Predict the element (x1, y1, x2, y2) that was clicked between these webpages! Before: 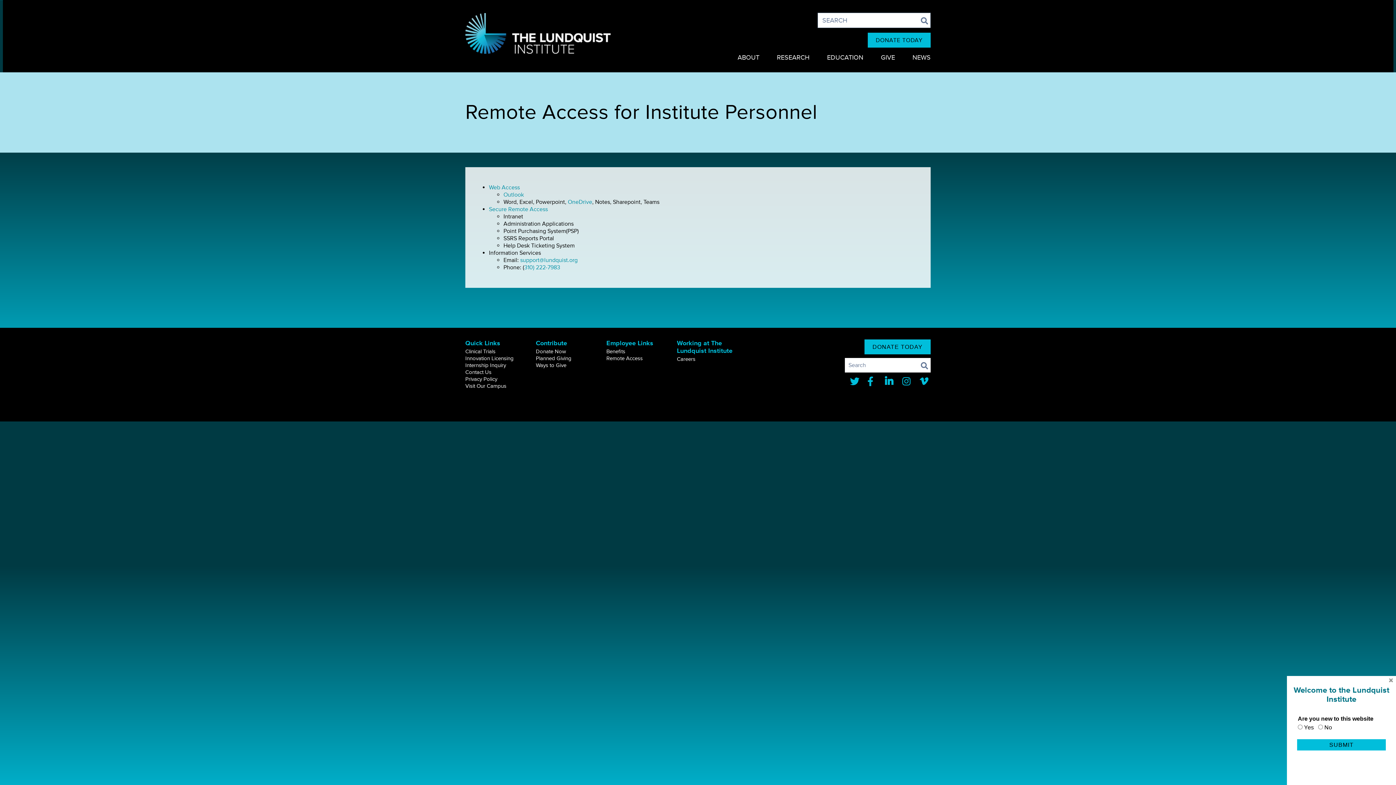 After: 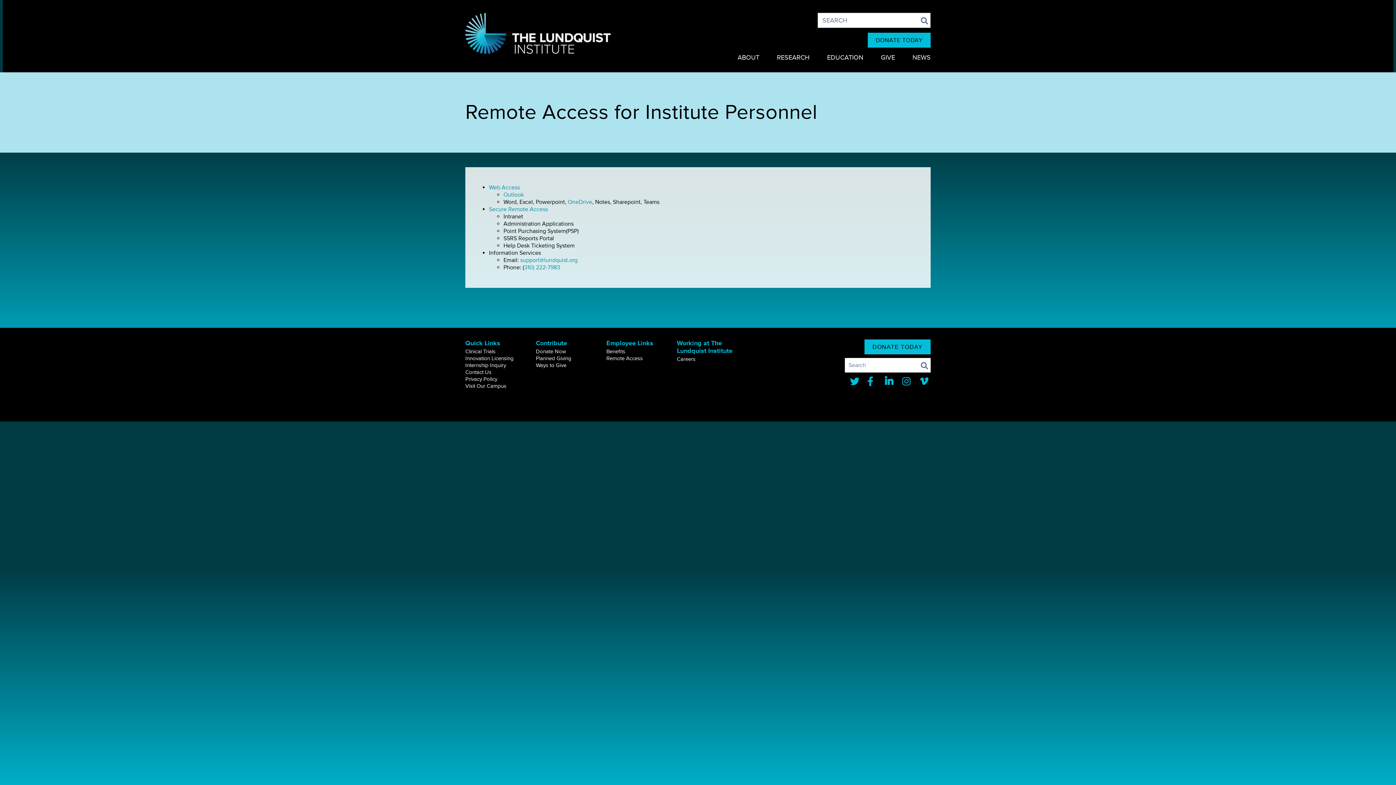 Action: bbox: (1388, 677, 1394, 683) label: X